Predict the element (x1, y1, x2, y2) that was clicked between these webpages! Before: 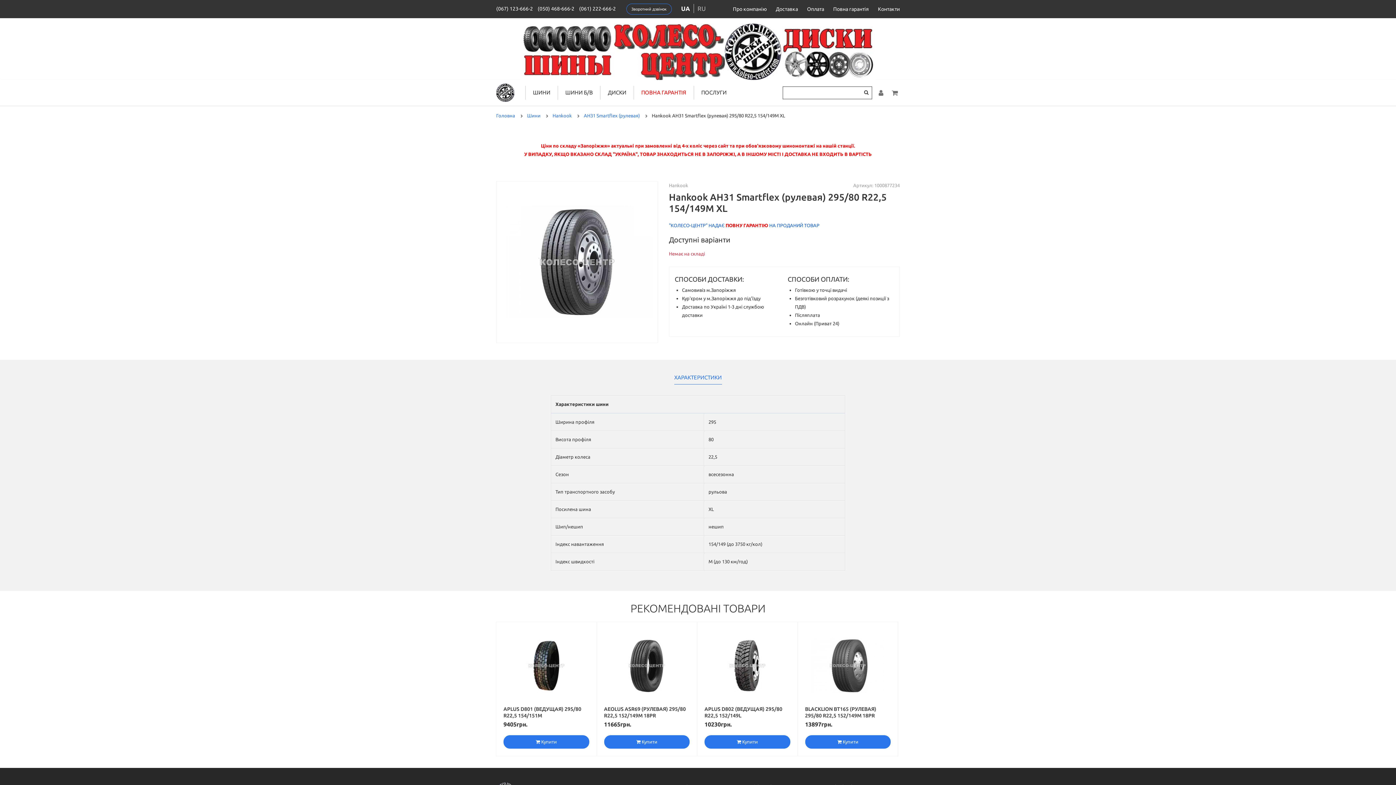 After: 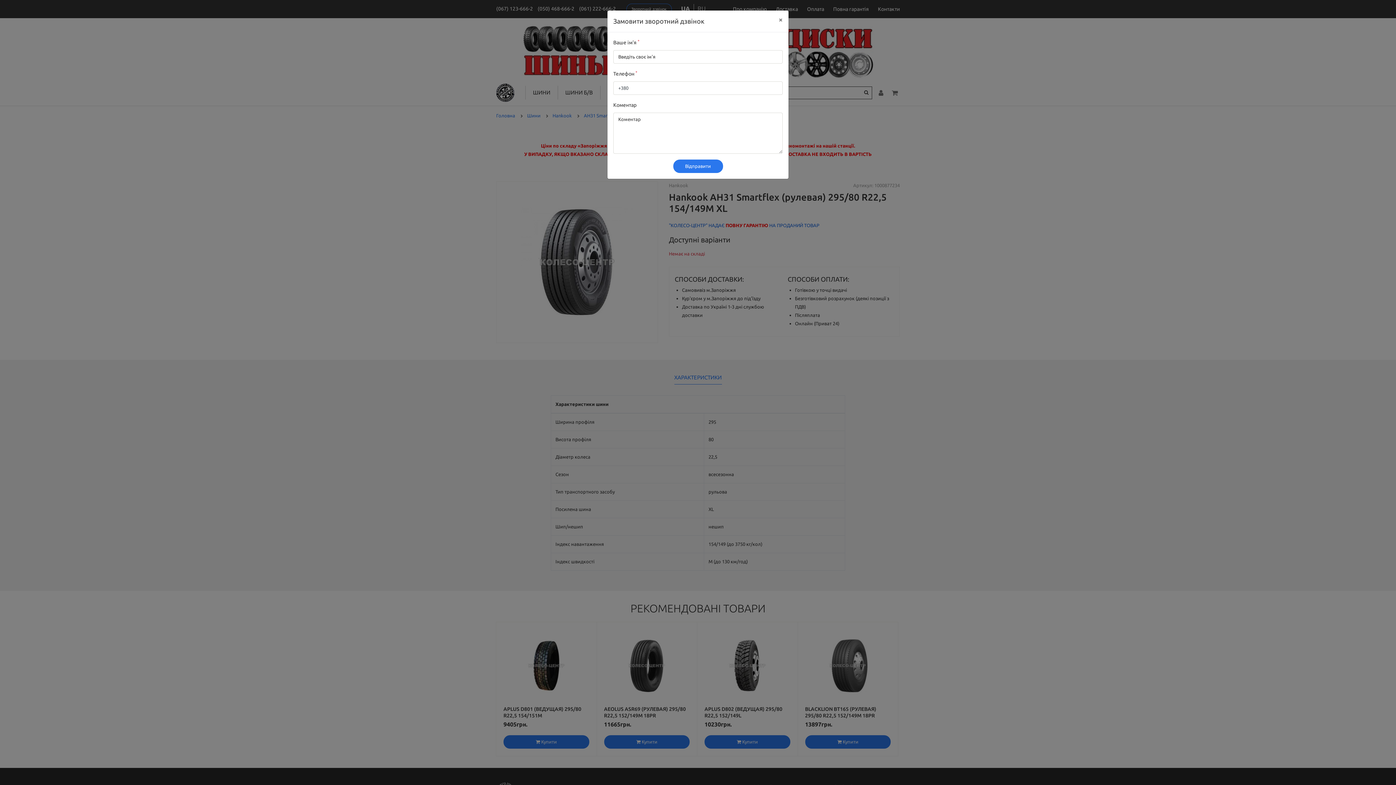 Action: bbox: (626, 3, 671, 14) label: Зворотний дзвінок